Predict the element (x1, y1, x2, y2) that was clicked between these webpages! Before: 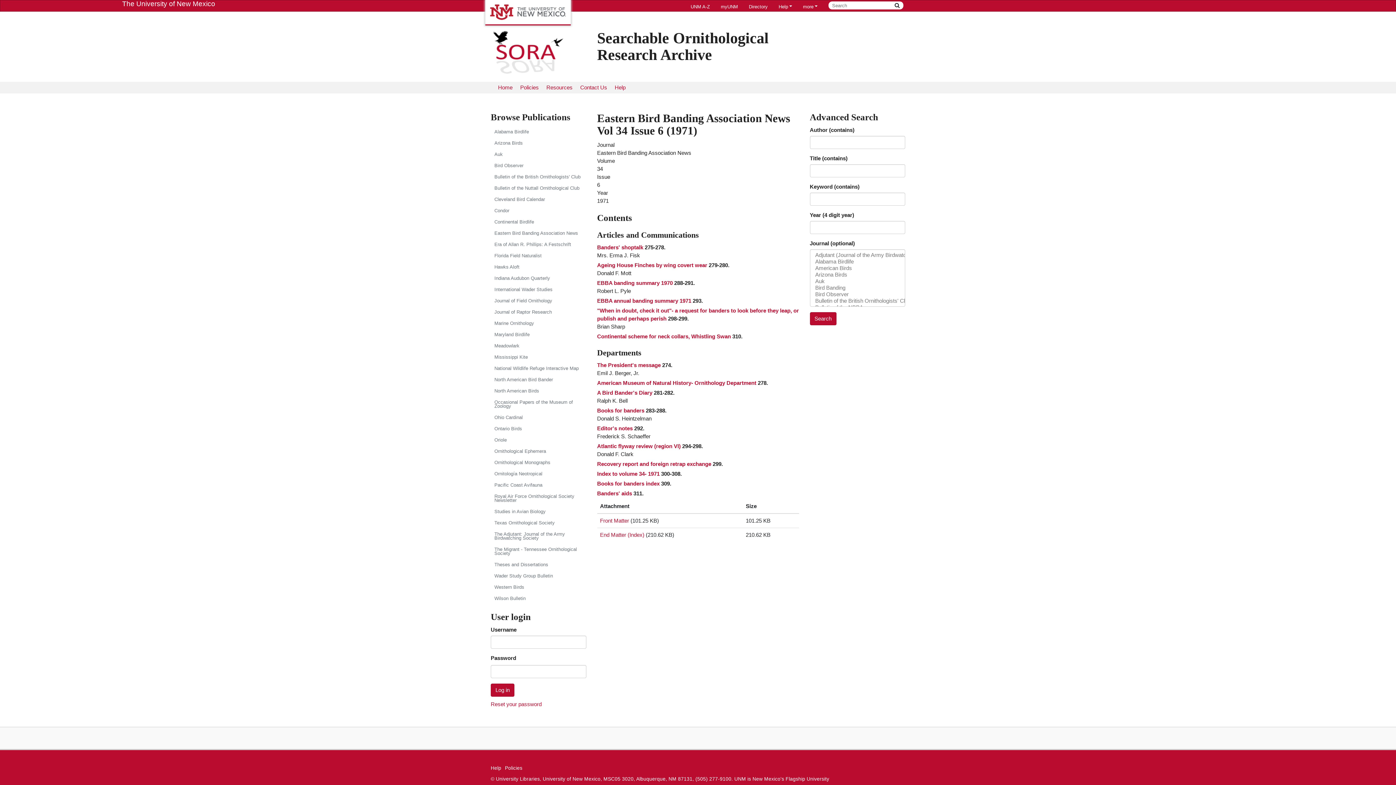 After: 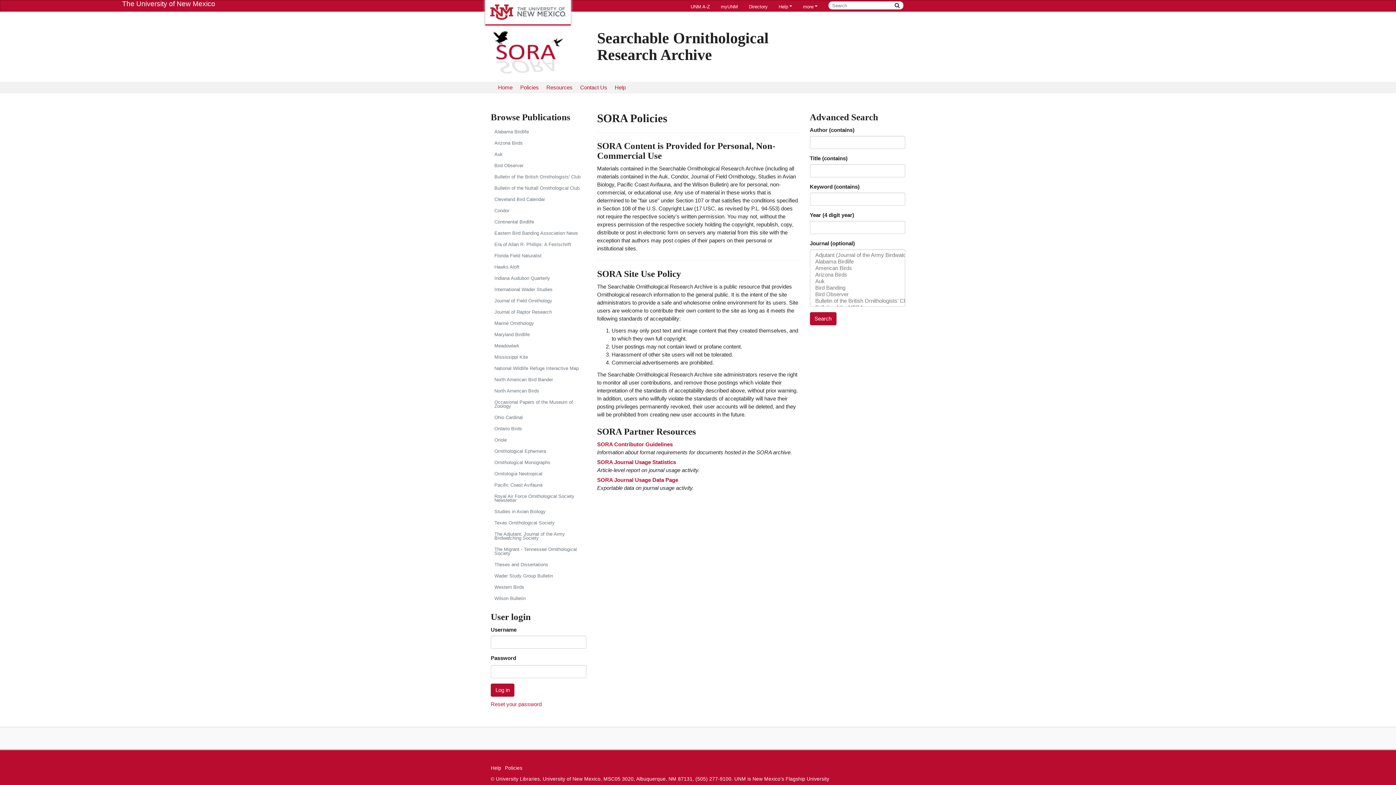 Action: label: Policies bbox: (516, 81, 542, 93)